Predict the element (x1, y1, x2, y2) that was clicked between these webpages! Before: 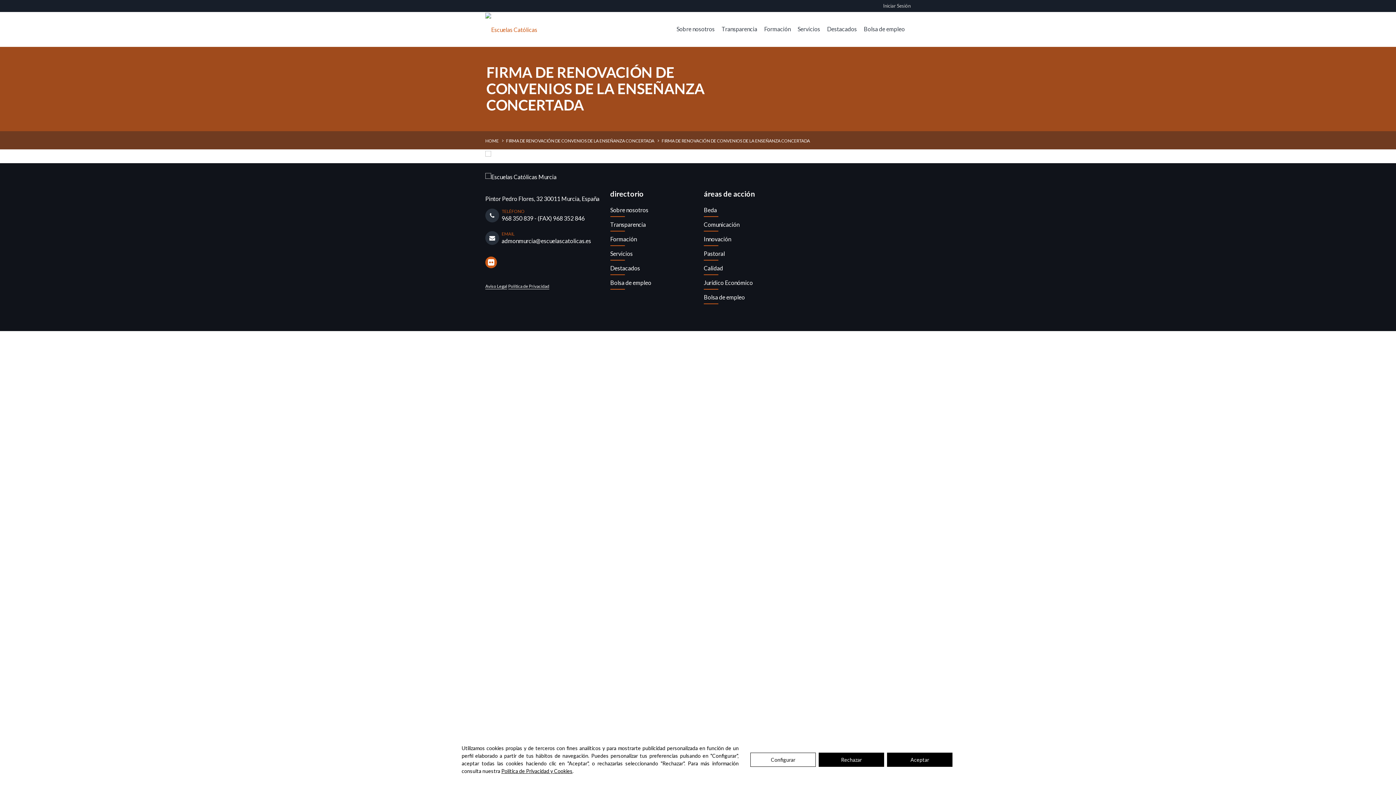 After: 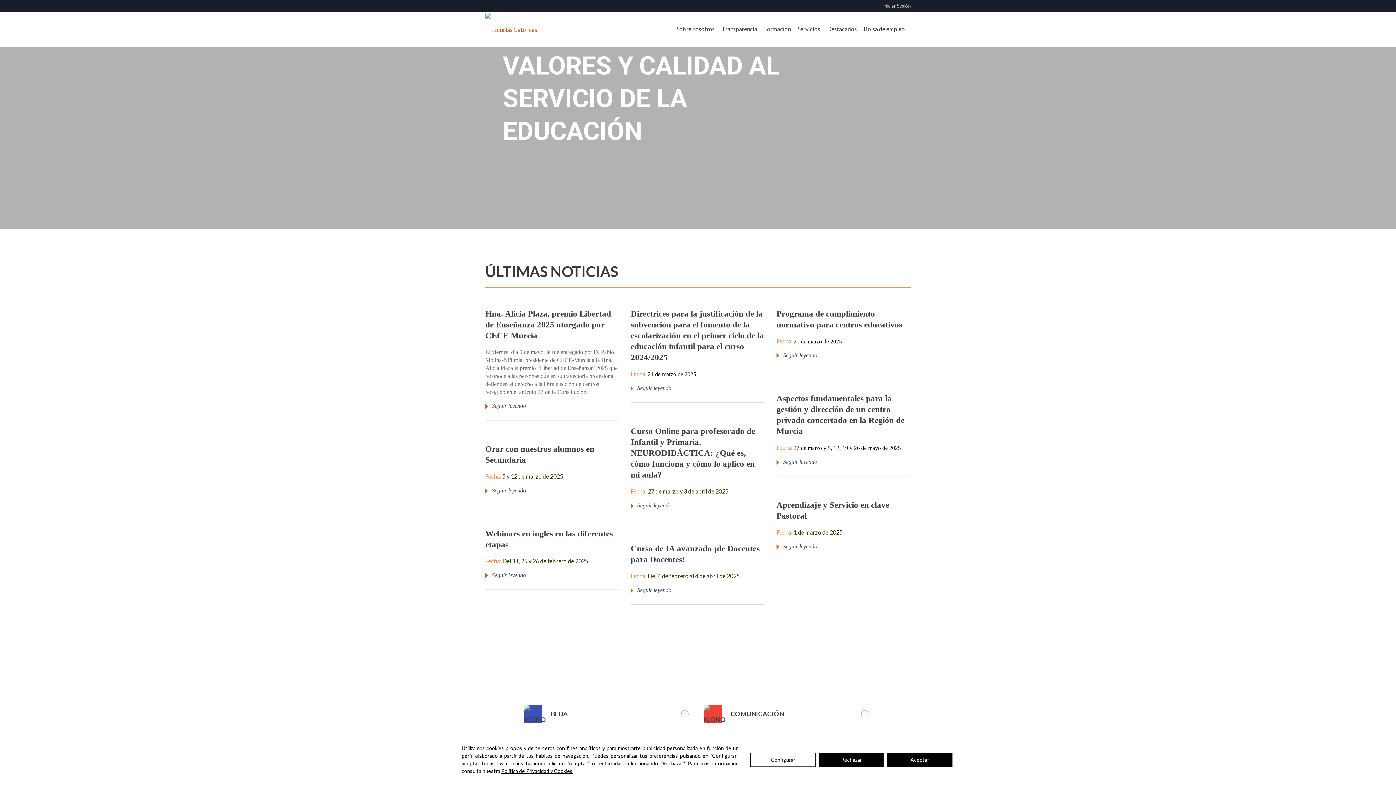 Action: bbox: (485, 172, 604, 181)